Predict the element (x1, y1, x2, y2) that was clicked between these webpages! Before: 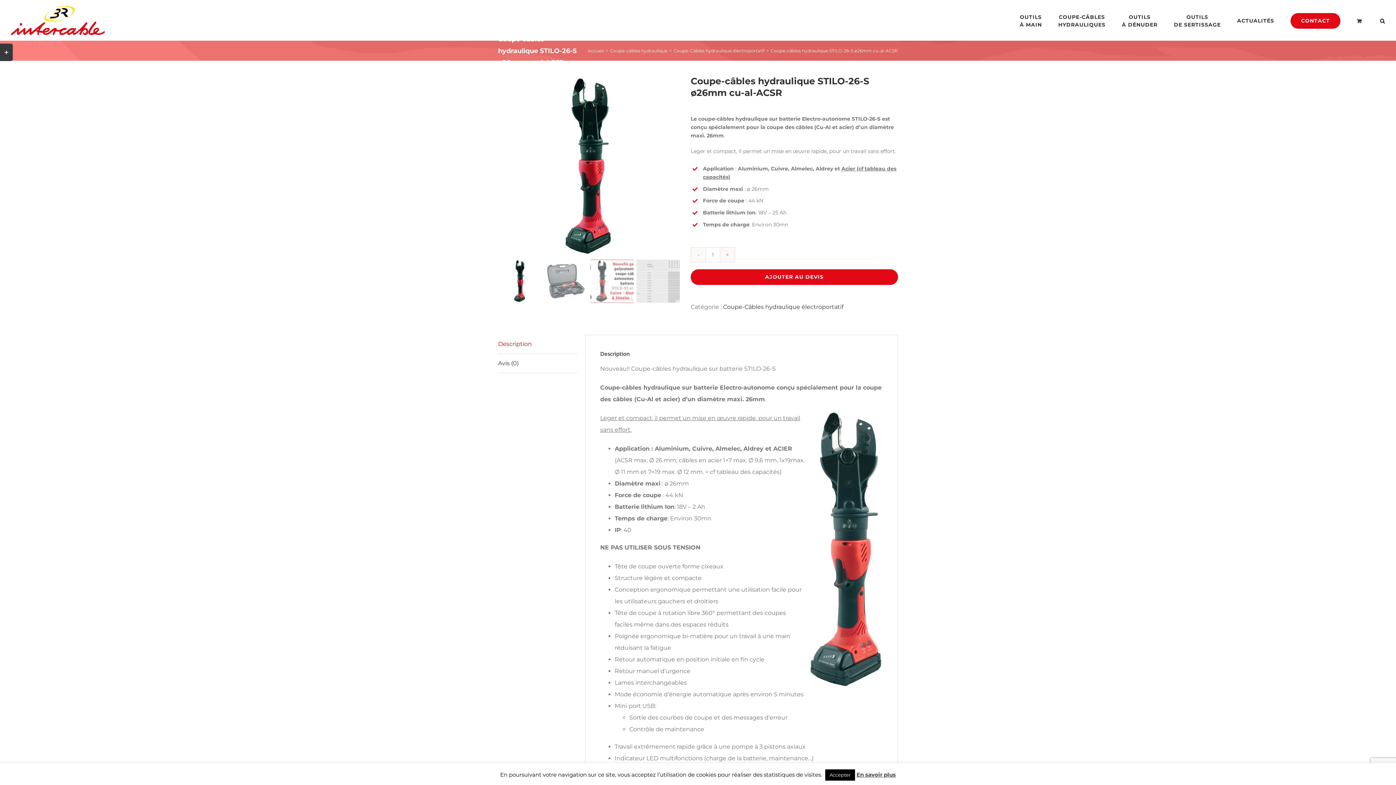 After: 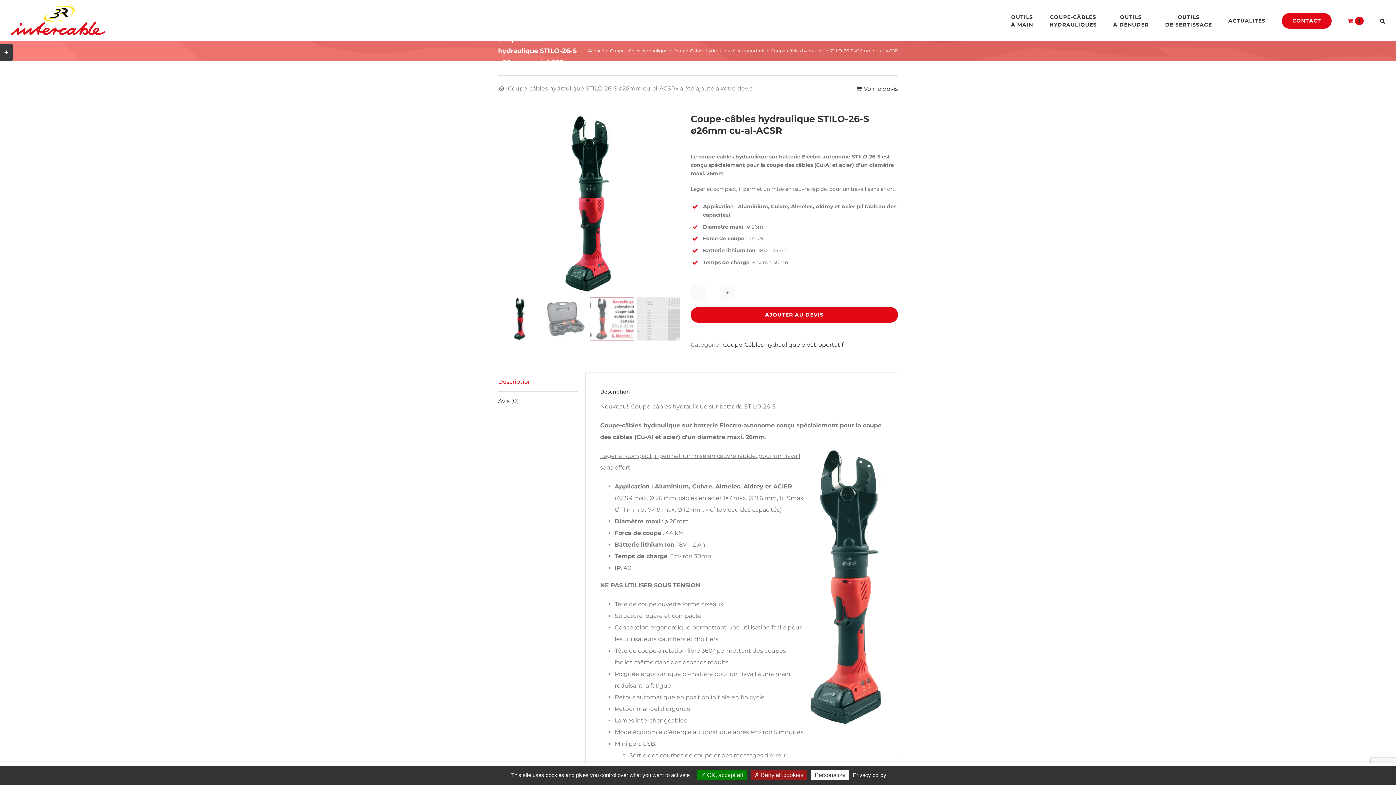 Action: bbox: (690, 269, 898, 285) label: AJOUTER AU DEVIS